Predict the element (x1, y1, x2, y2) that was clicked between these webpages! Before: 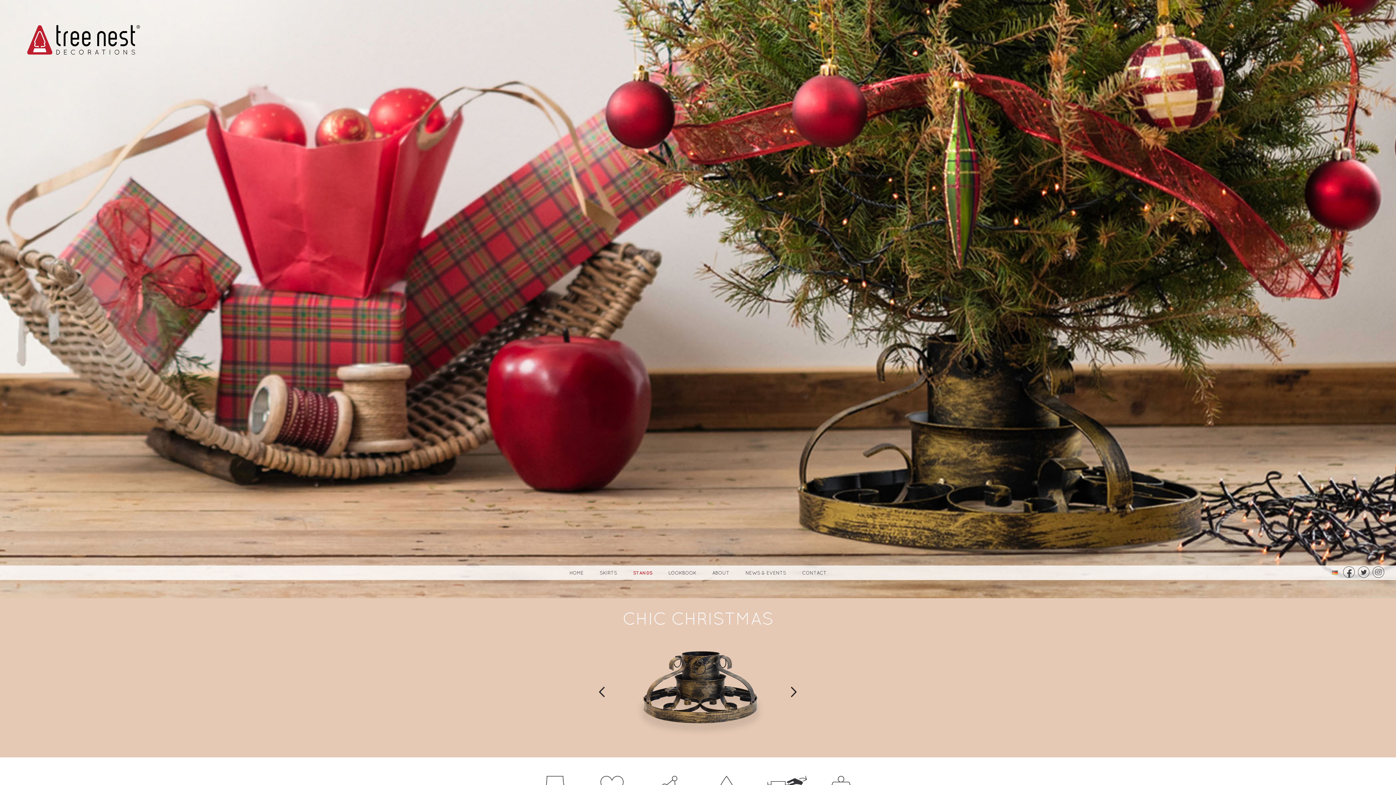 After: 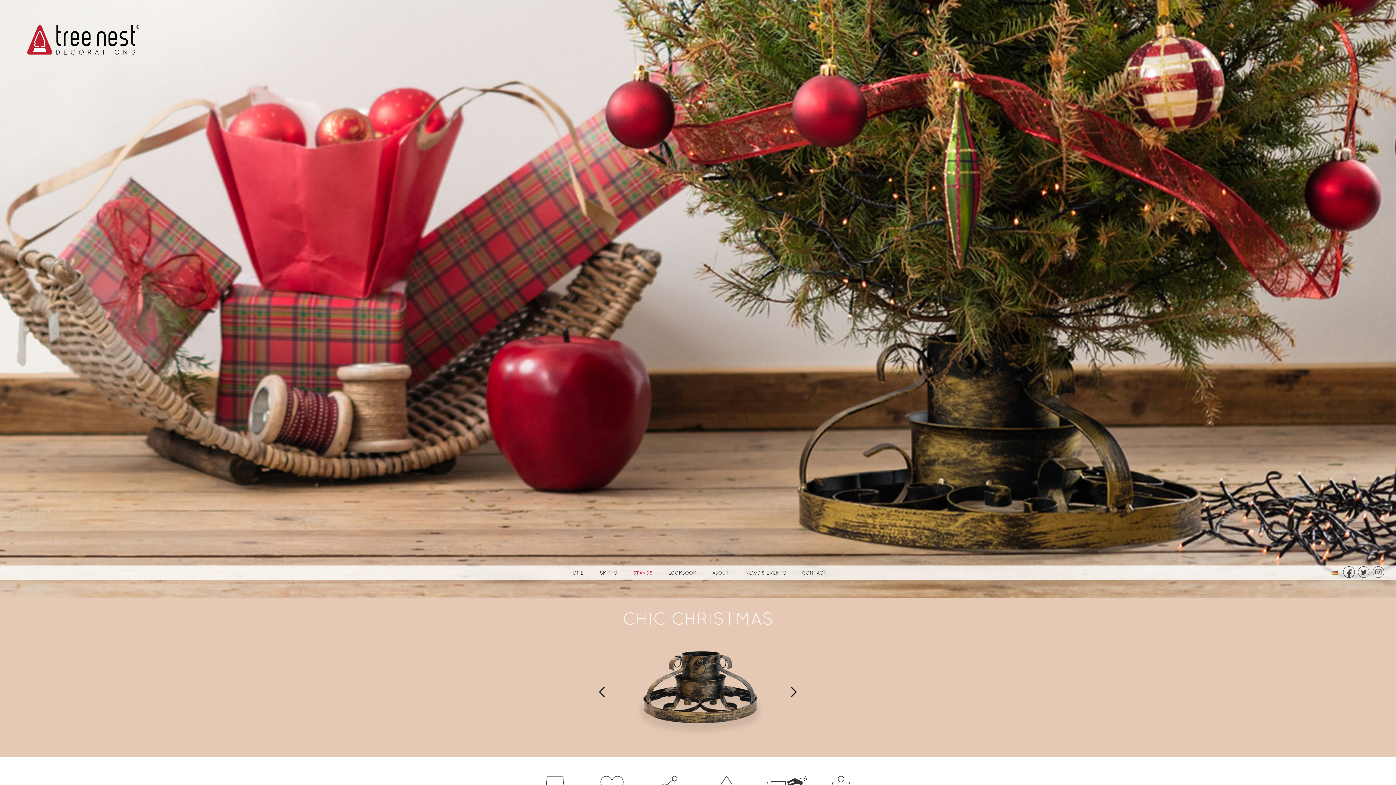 Action: bbox: (1338, 568, 1359, 574)